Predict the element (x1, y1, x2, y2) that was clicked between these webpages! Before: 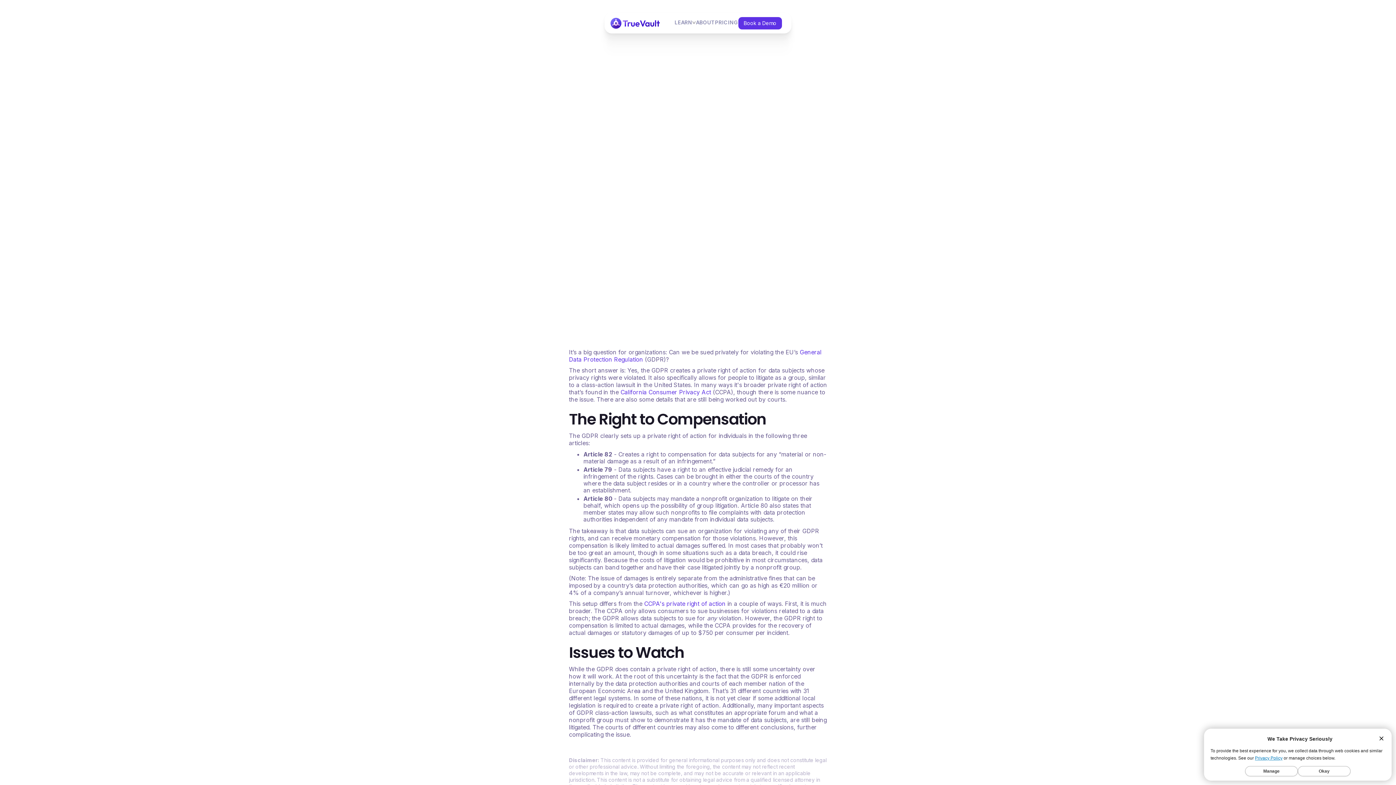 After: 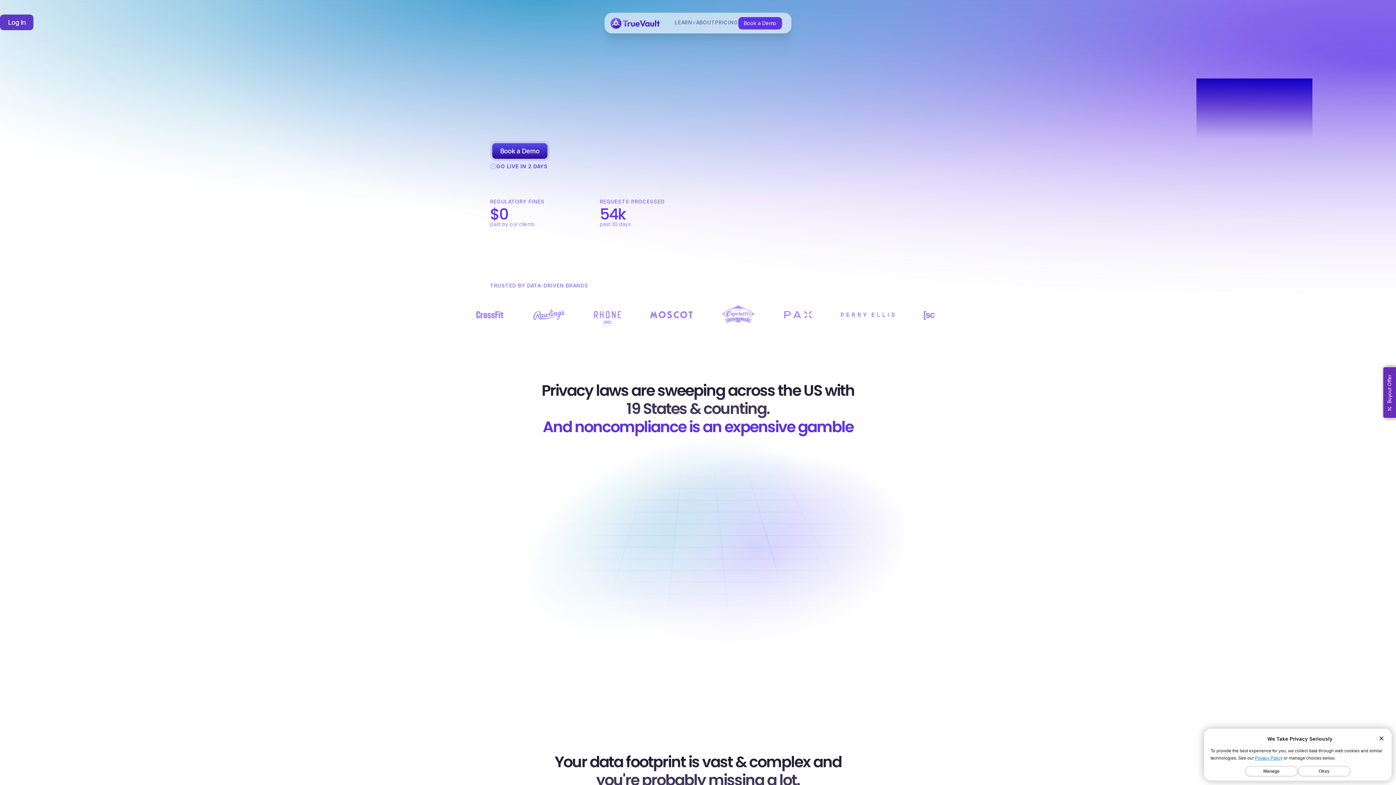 Action: bbox: (610, 17, 660, 28)